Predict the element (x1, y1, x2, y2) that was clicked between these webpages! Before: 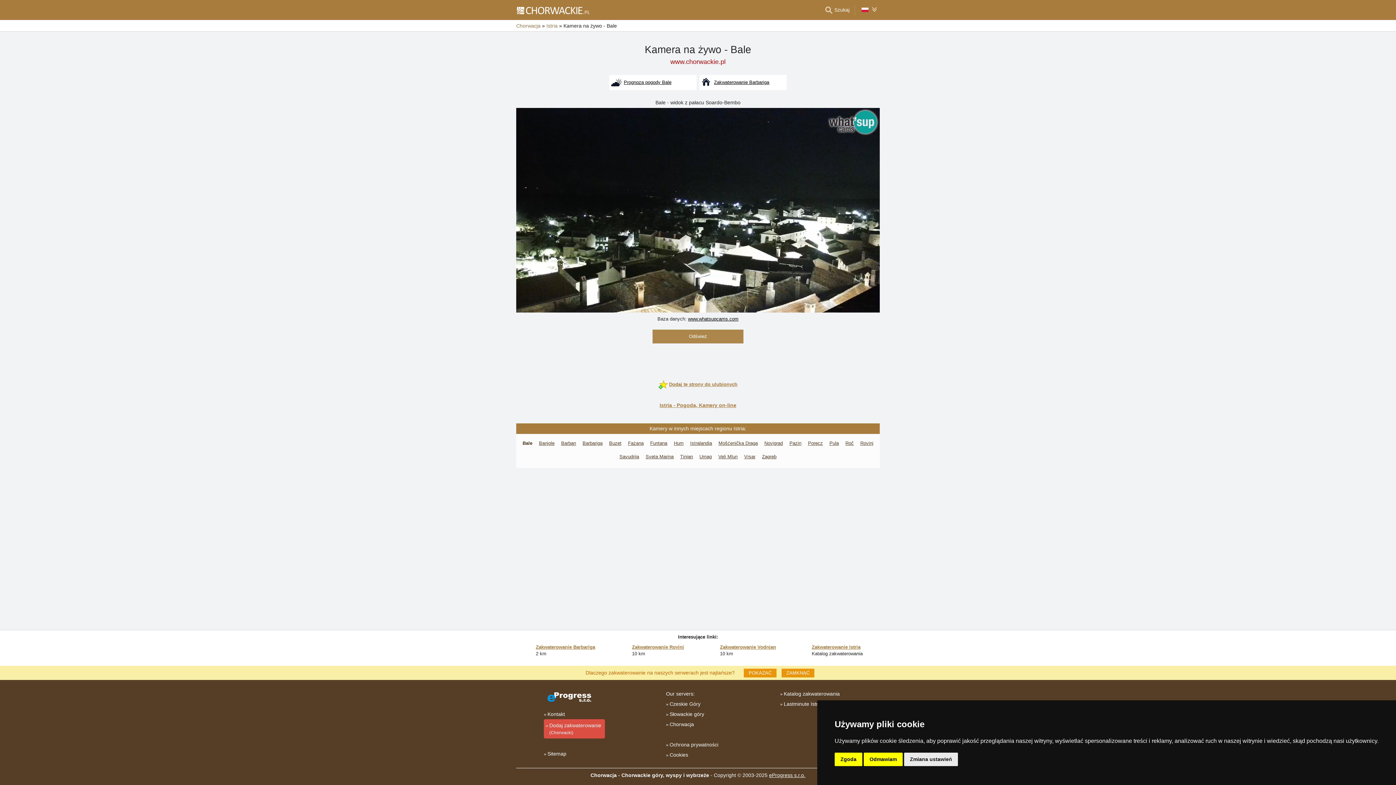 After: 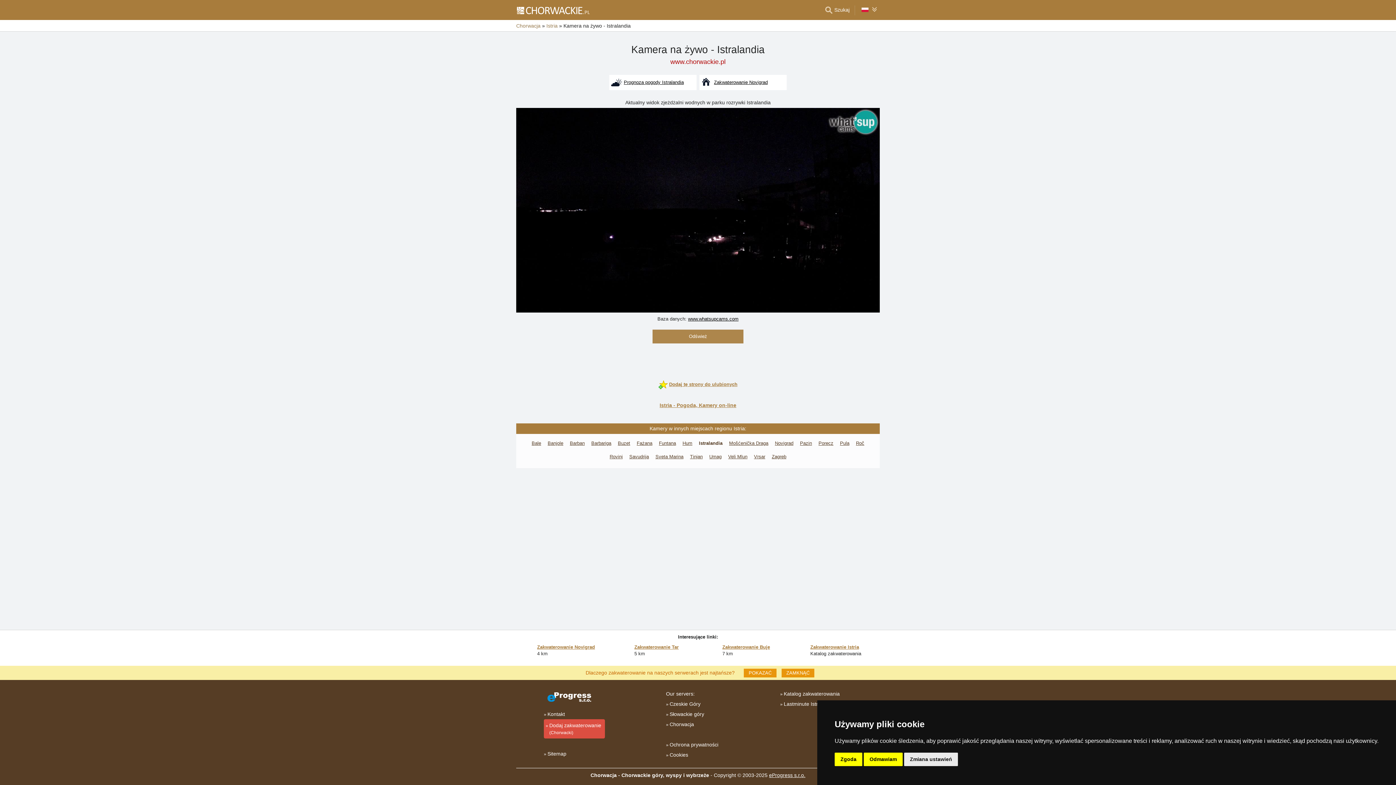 Action: bbox: (687, 437, 714, 449) label: Istralandia